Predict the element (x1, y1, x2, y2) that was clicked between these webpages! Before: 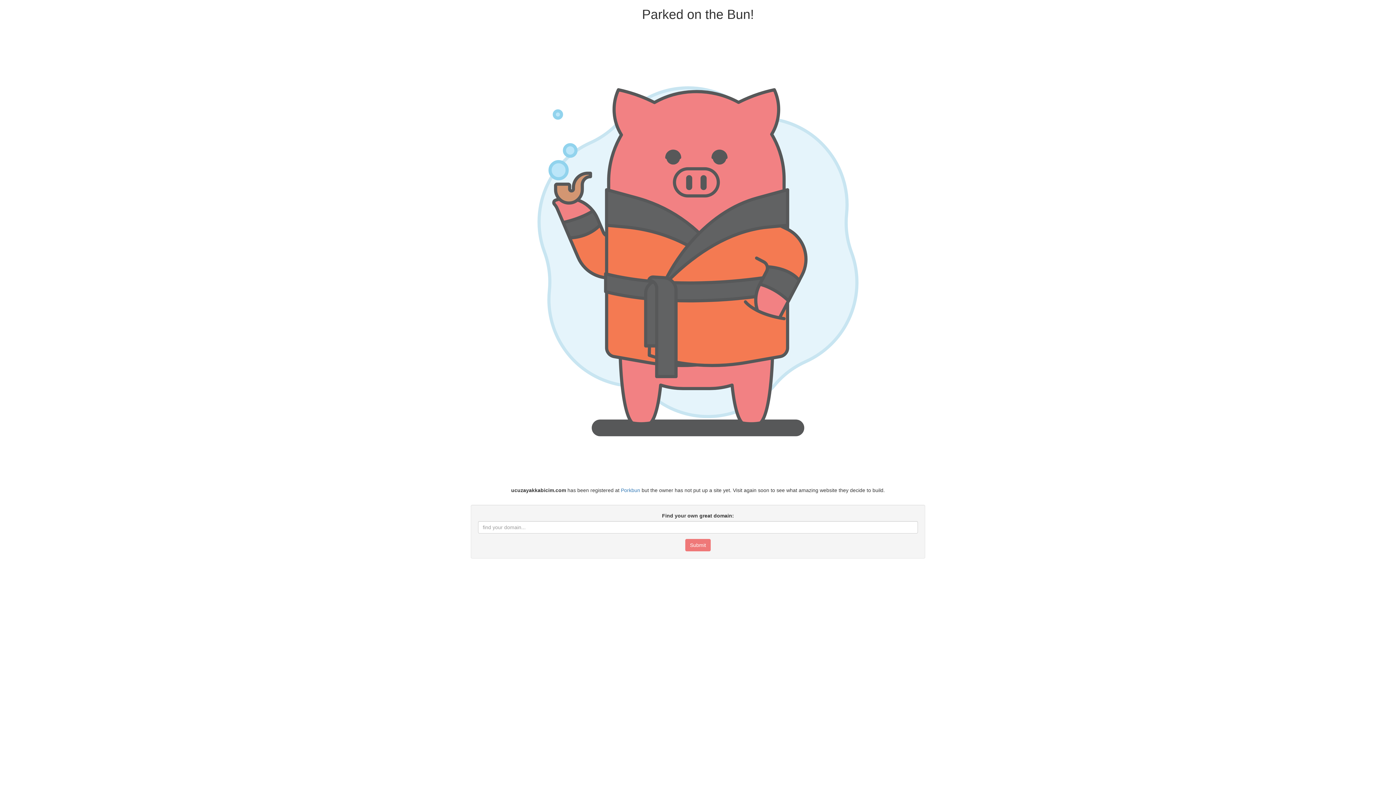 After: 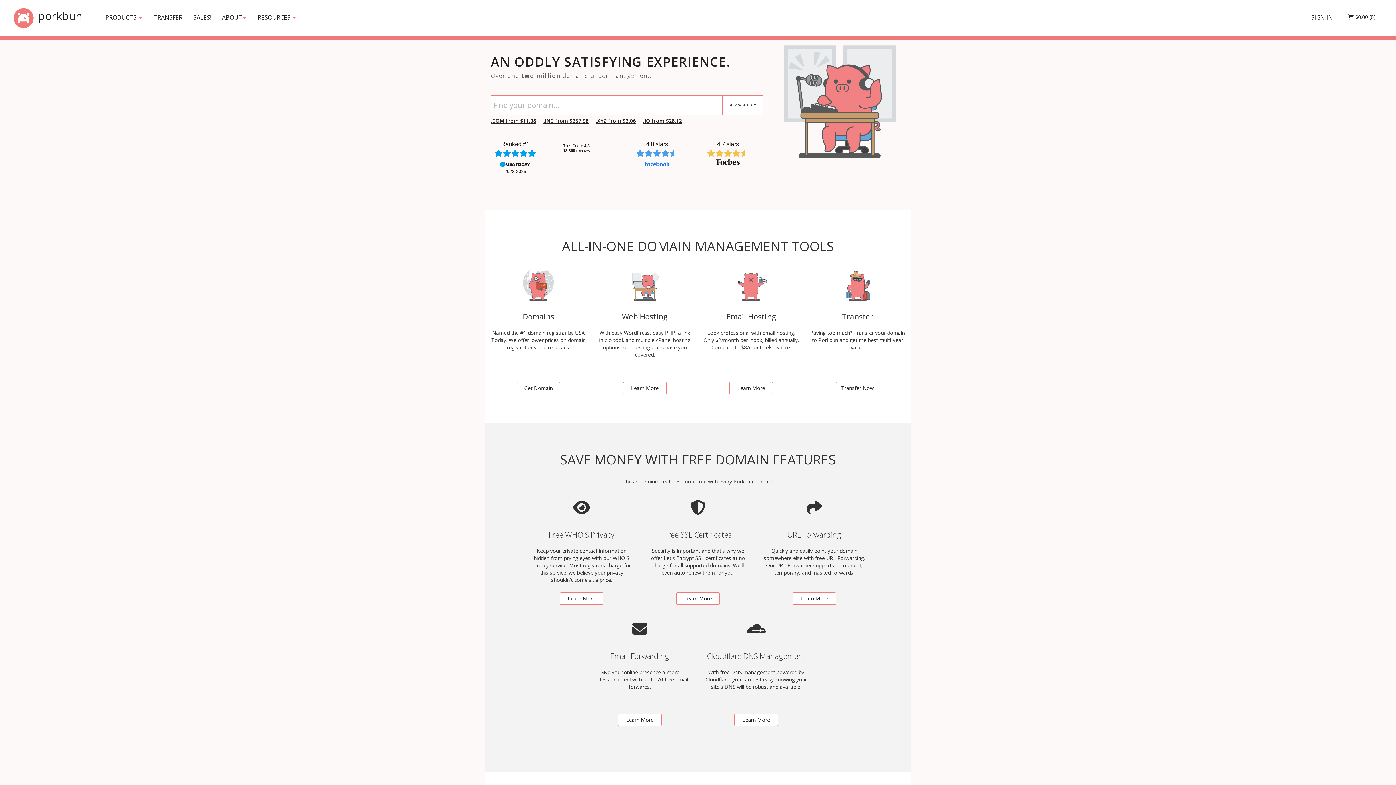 Action: bbox: (621, 487, 640, 493) label: Porkbun